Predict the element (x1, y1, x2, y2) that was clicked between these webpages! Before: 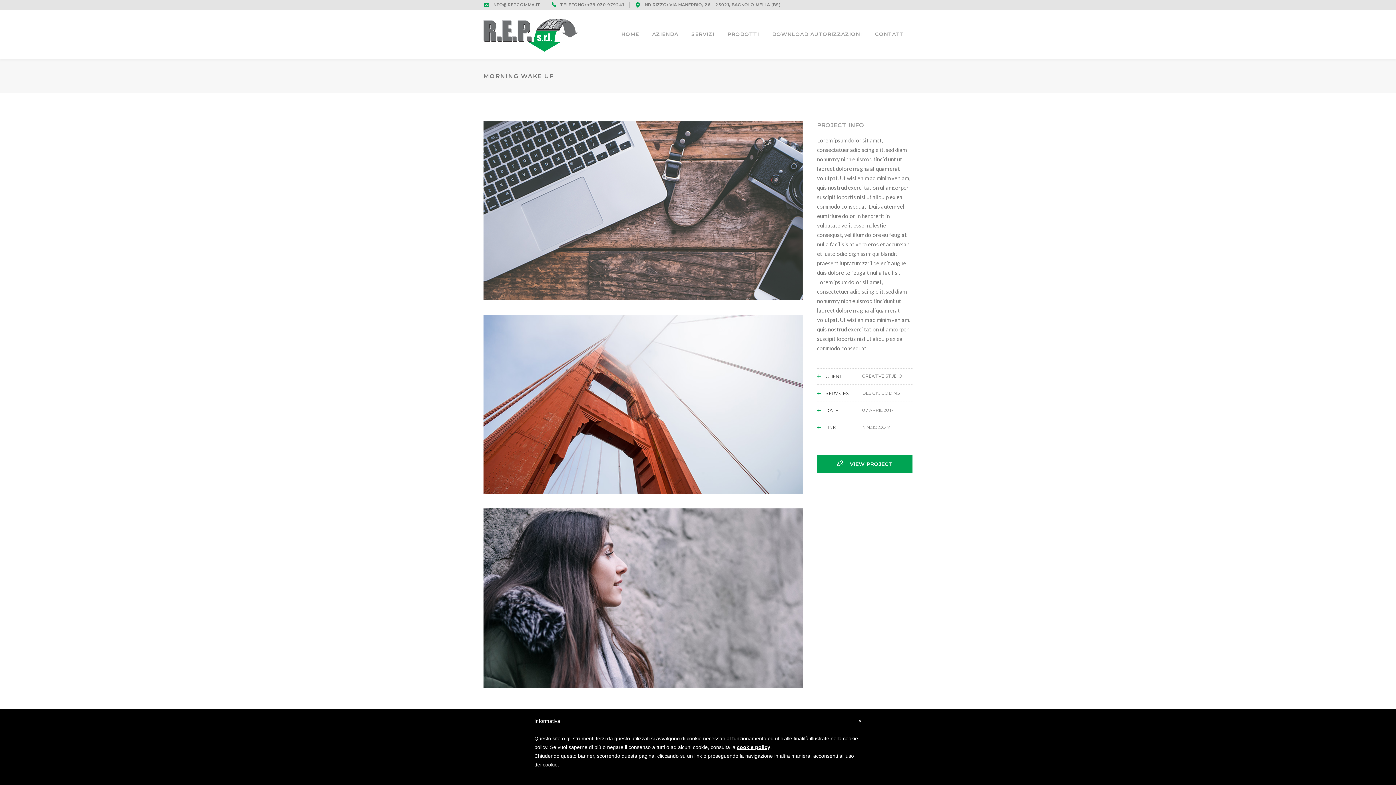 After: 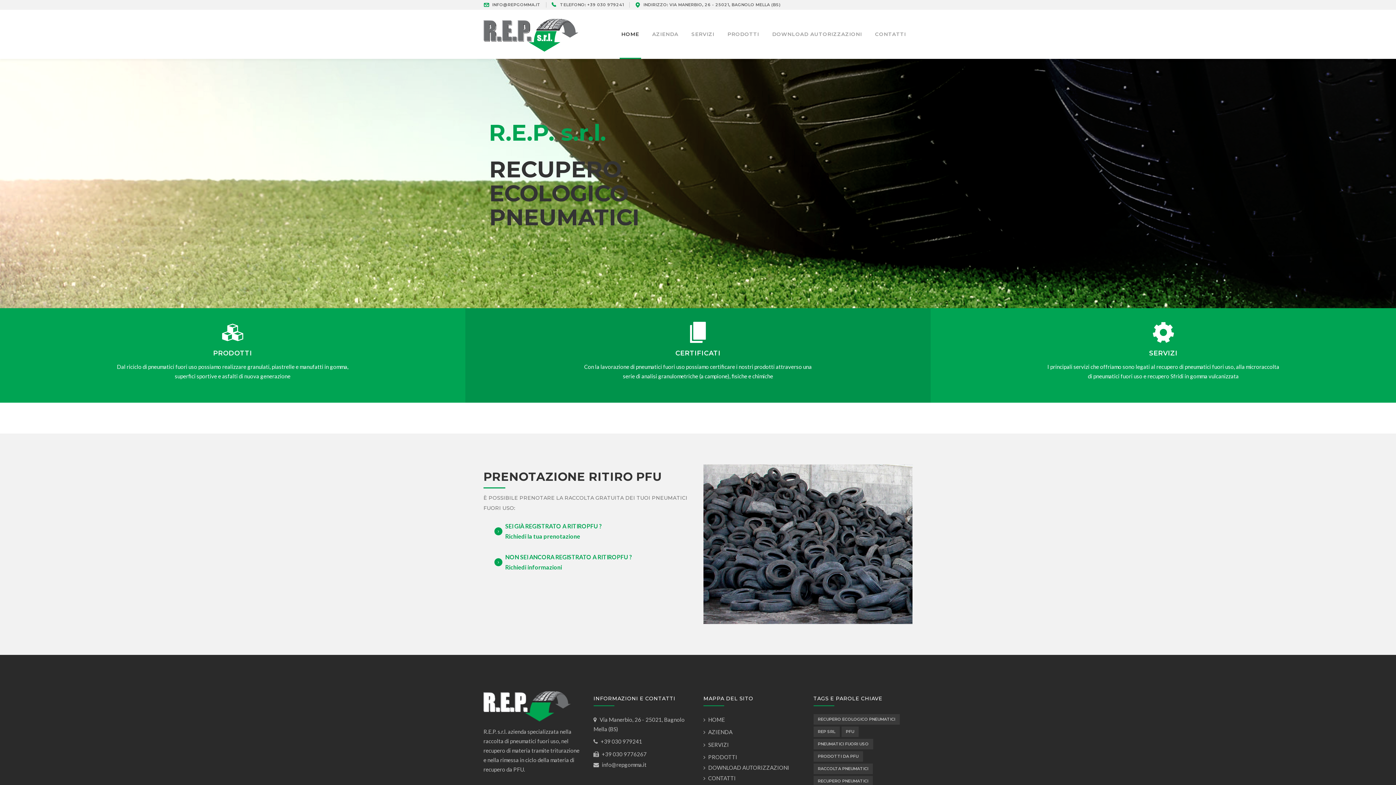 Action: bbox: (483, 31, 578, 37)